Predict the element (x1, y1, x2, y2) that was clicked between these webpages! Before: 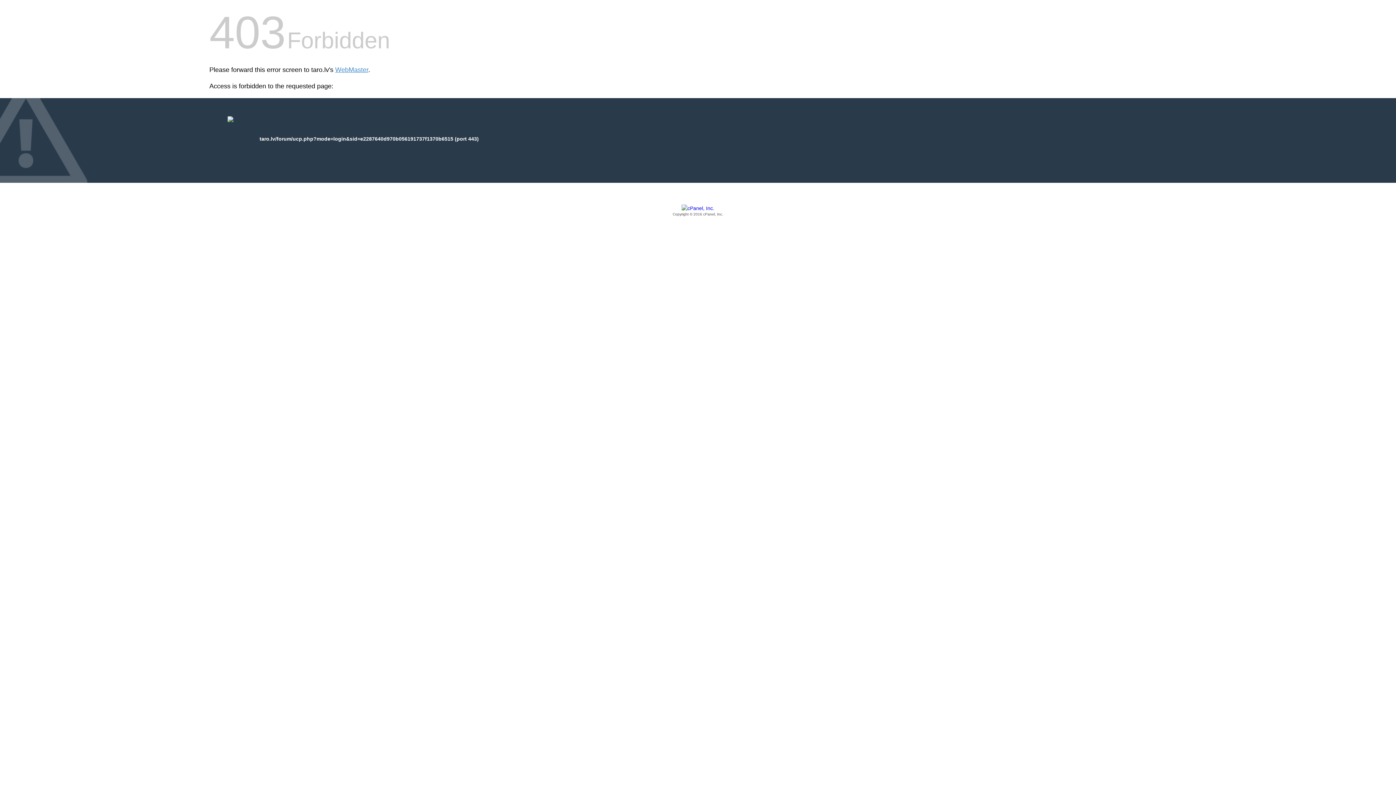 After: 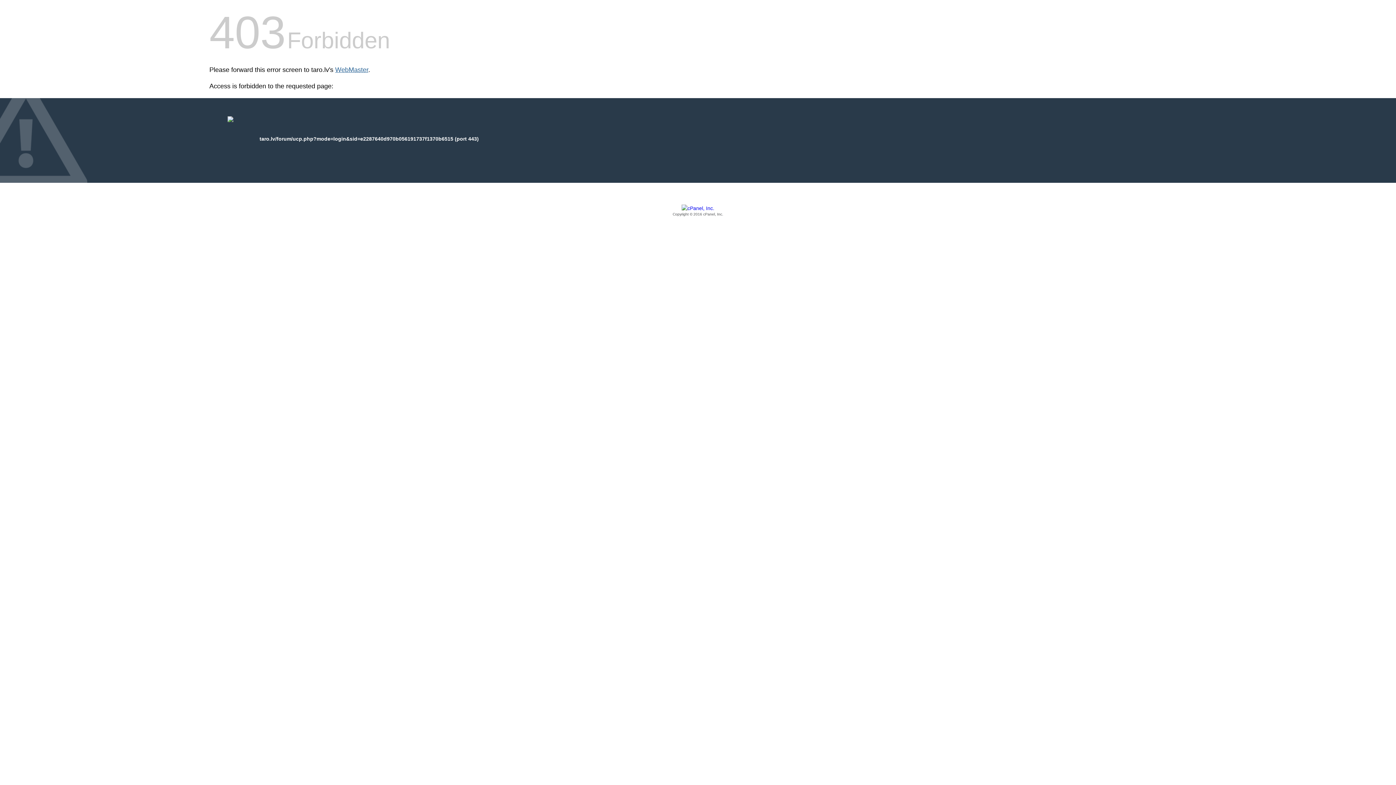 Action: bbox: (335, 66, 368, 73) label: WebMaster